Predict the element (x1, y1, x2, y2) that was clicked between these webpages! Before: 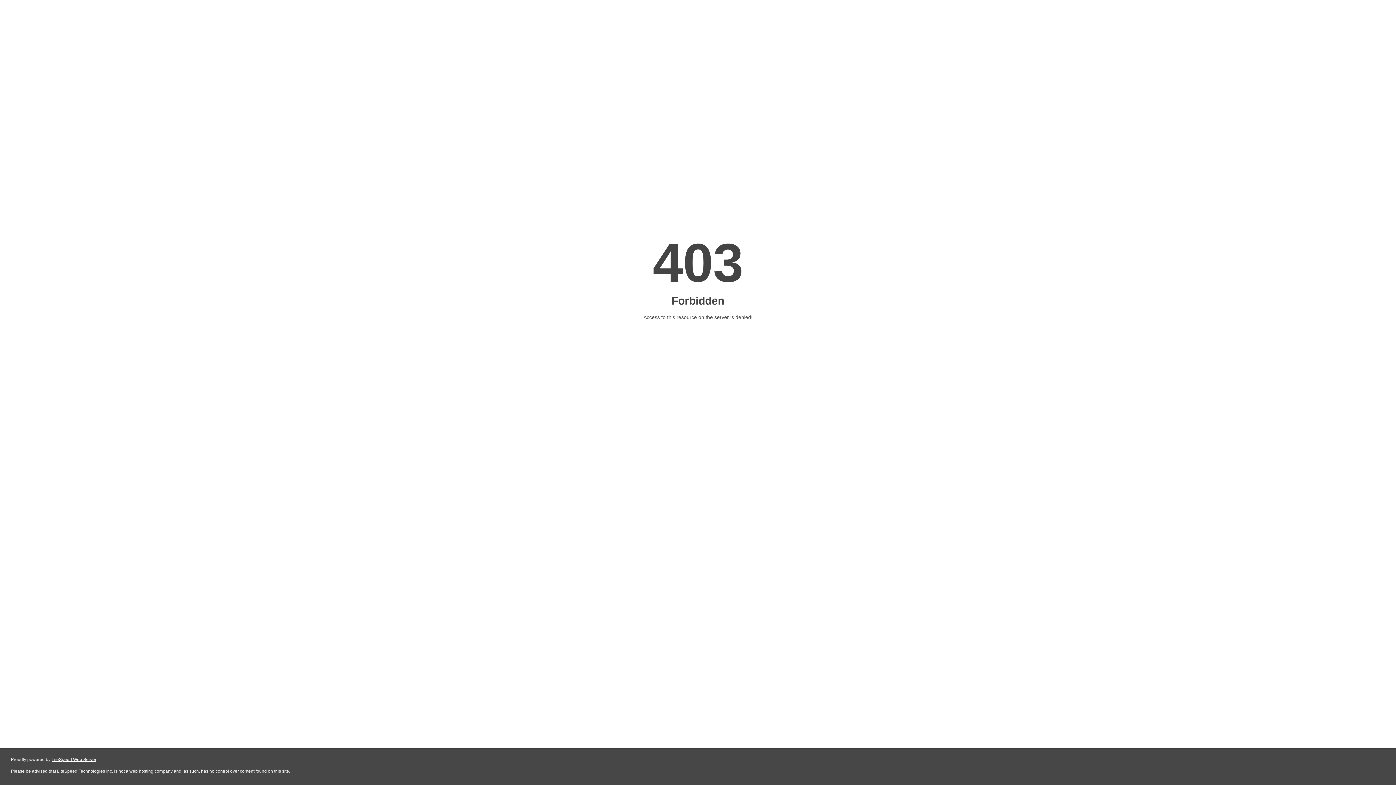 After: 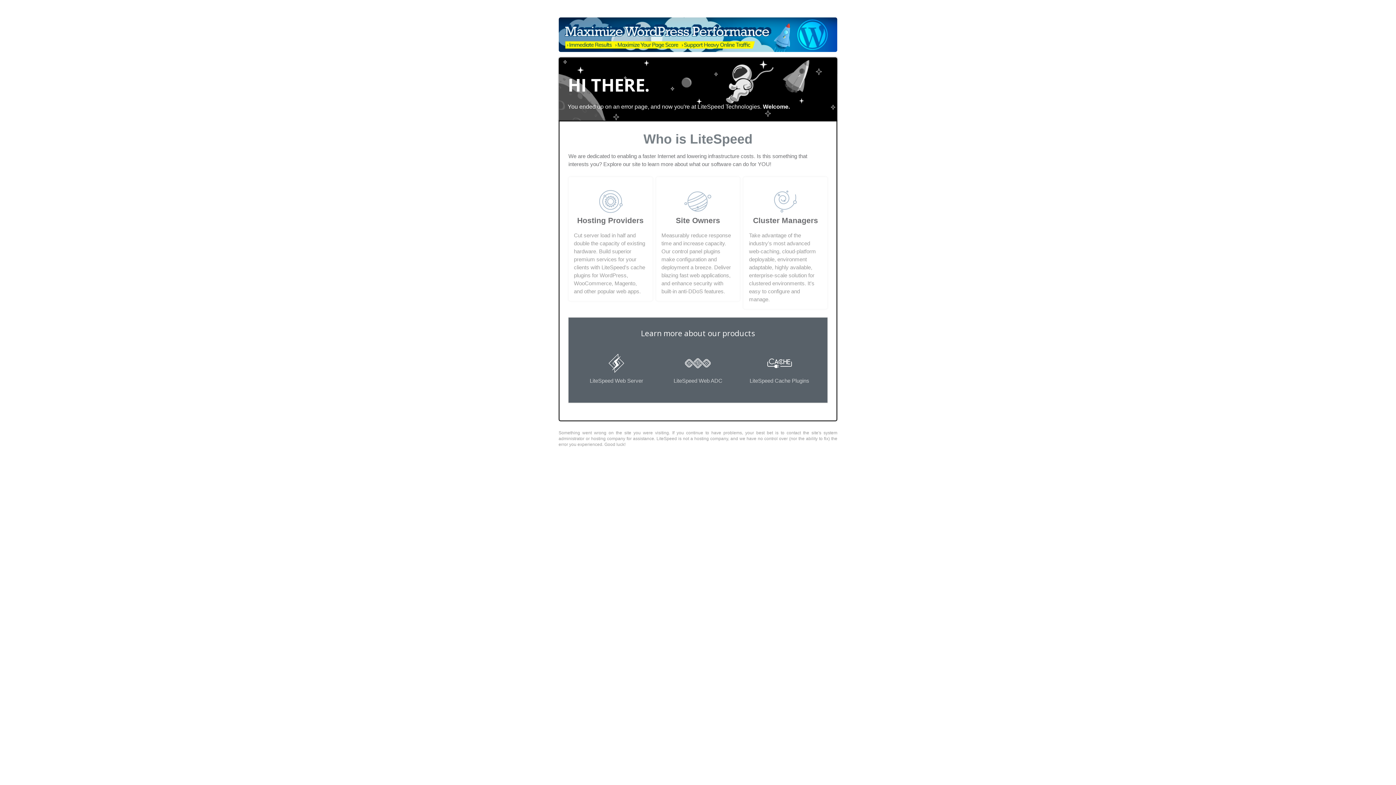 Action: bbox: (51, 757, 96, 762) label: LiteSpeed Web Server